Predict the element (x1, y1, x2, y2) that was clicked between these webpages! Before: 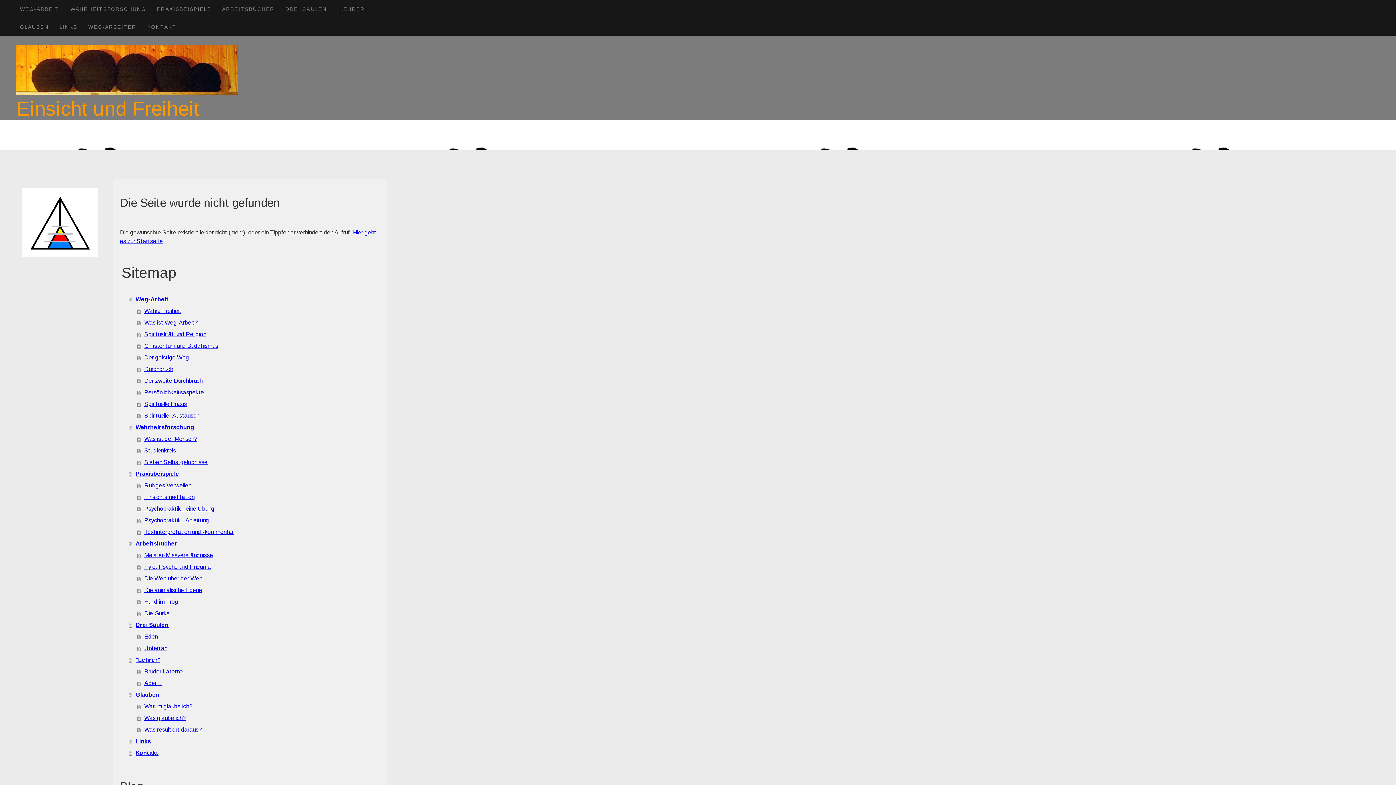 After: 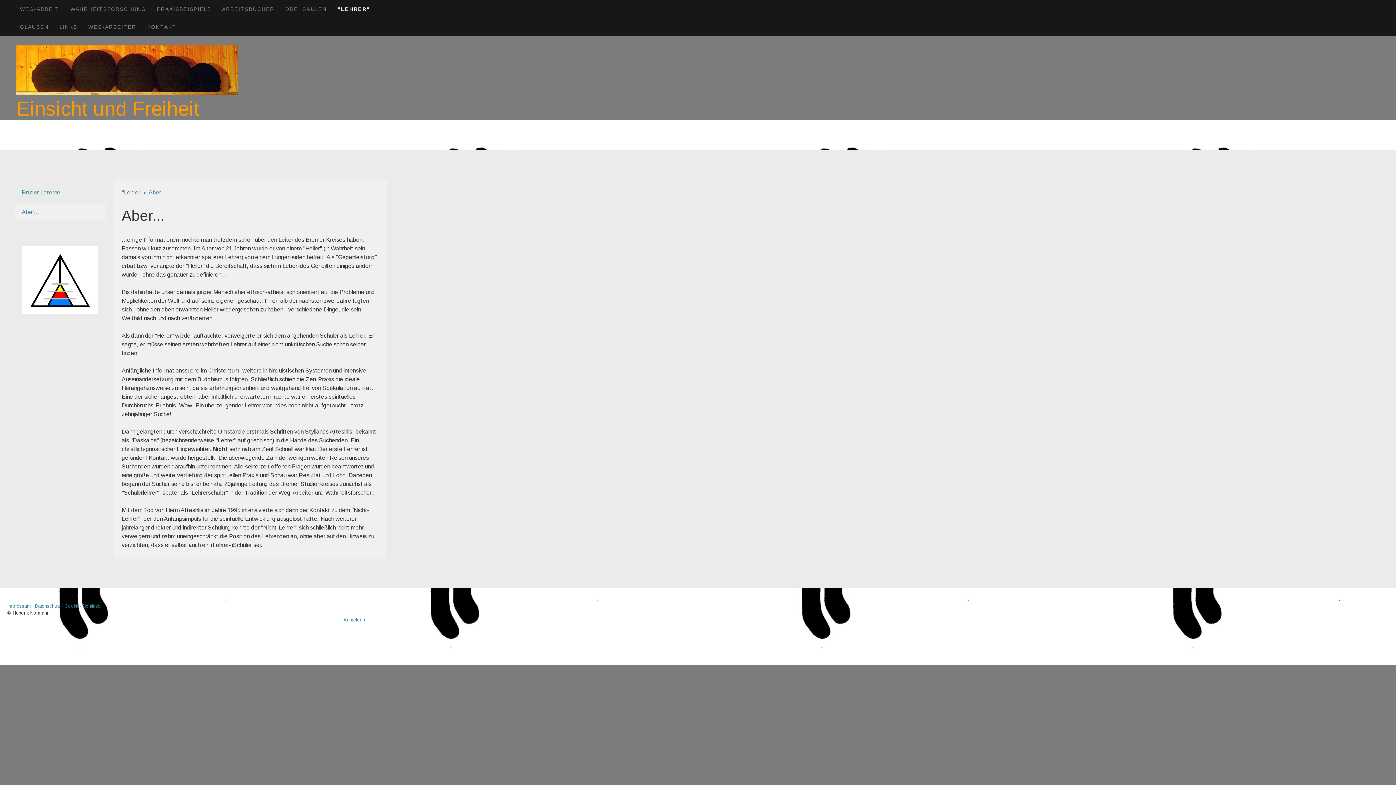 Action: label: Aber... bbox: (137, 677, 379, 689)